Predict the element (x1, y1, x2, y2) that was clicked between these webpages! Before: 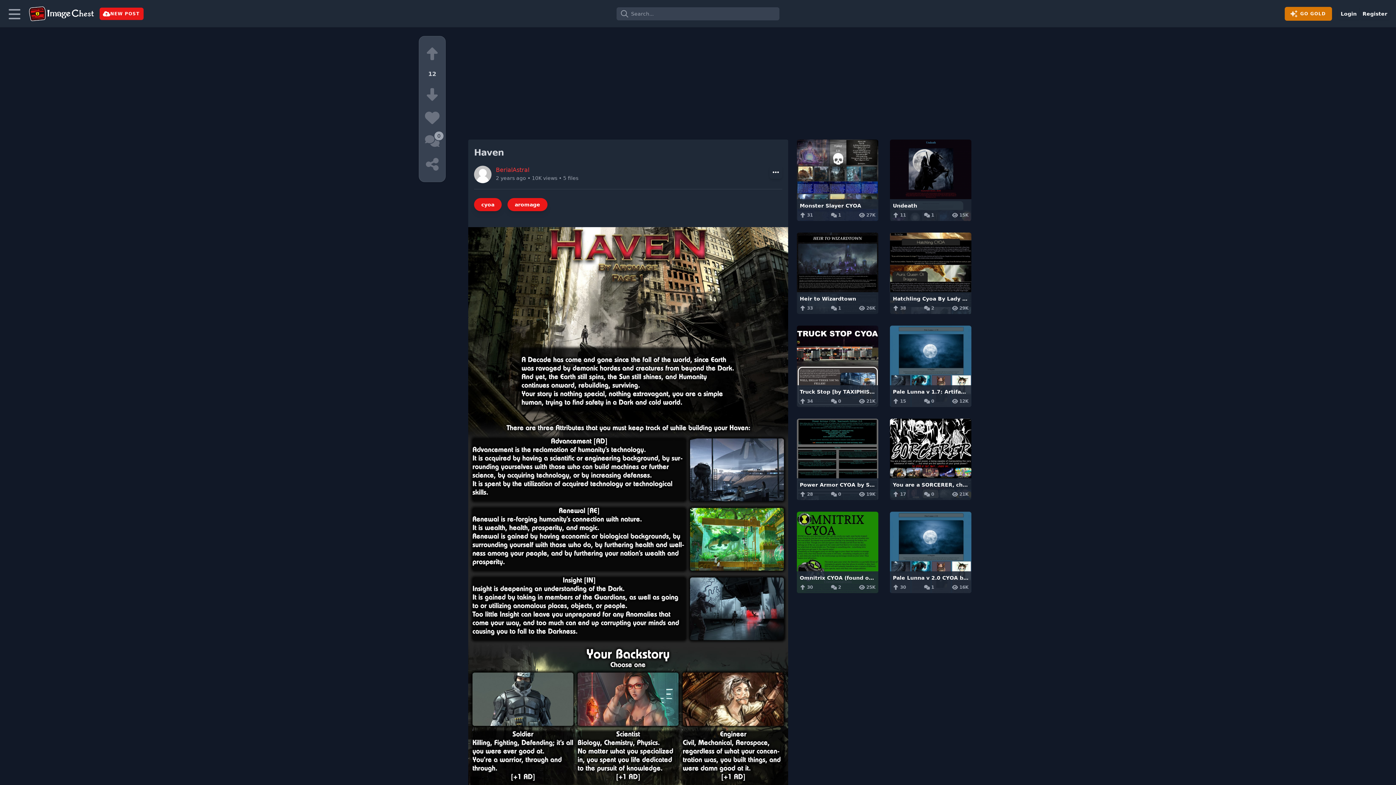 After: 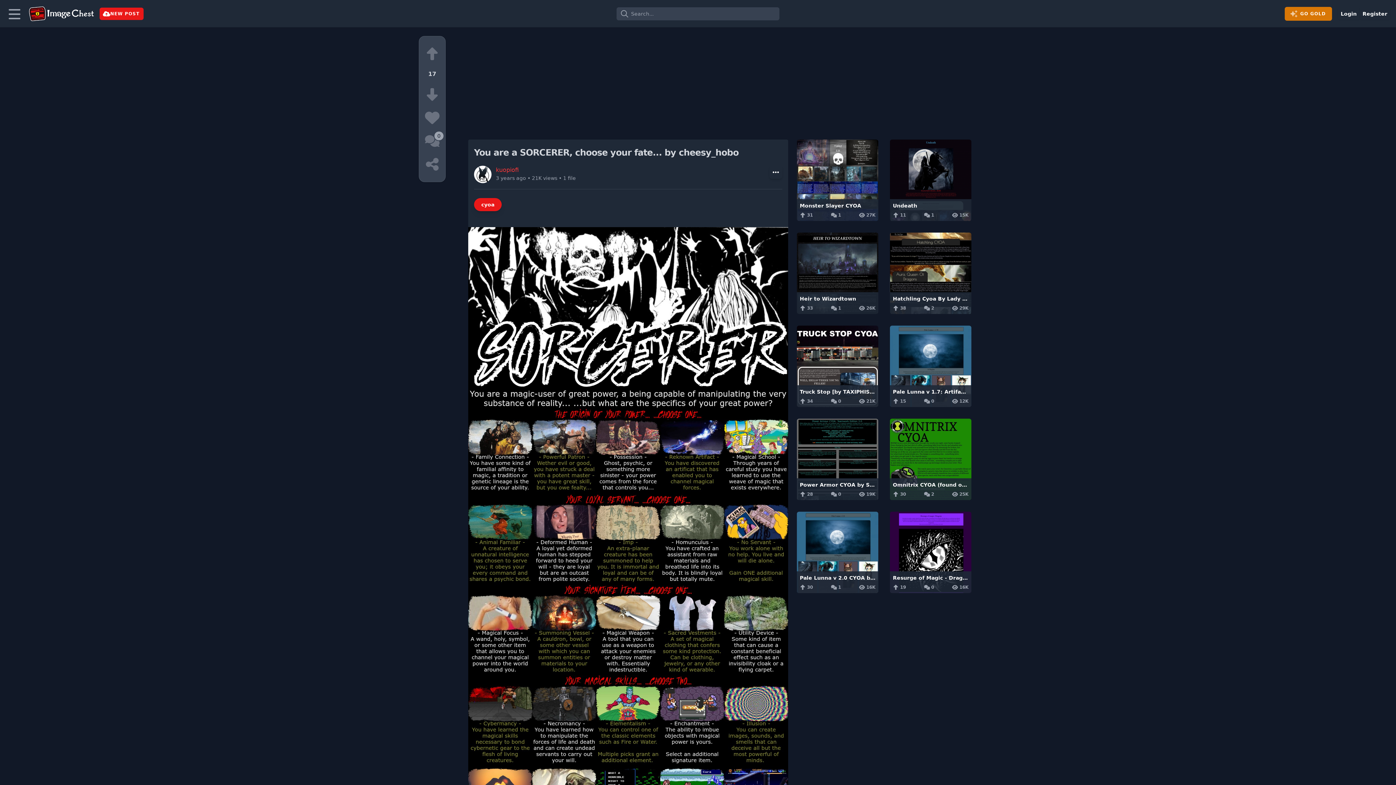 Action: bbox: (890, 418, 971, 500) label: You are a SORCERER, choose your fate... by cheesy_hobo
17
0
21K